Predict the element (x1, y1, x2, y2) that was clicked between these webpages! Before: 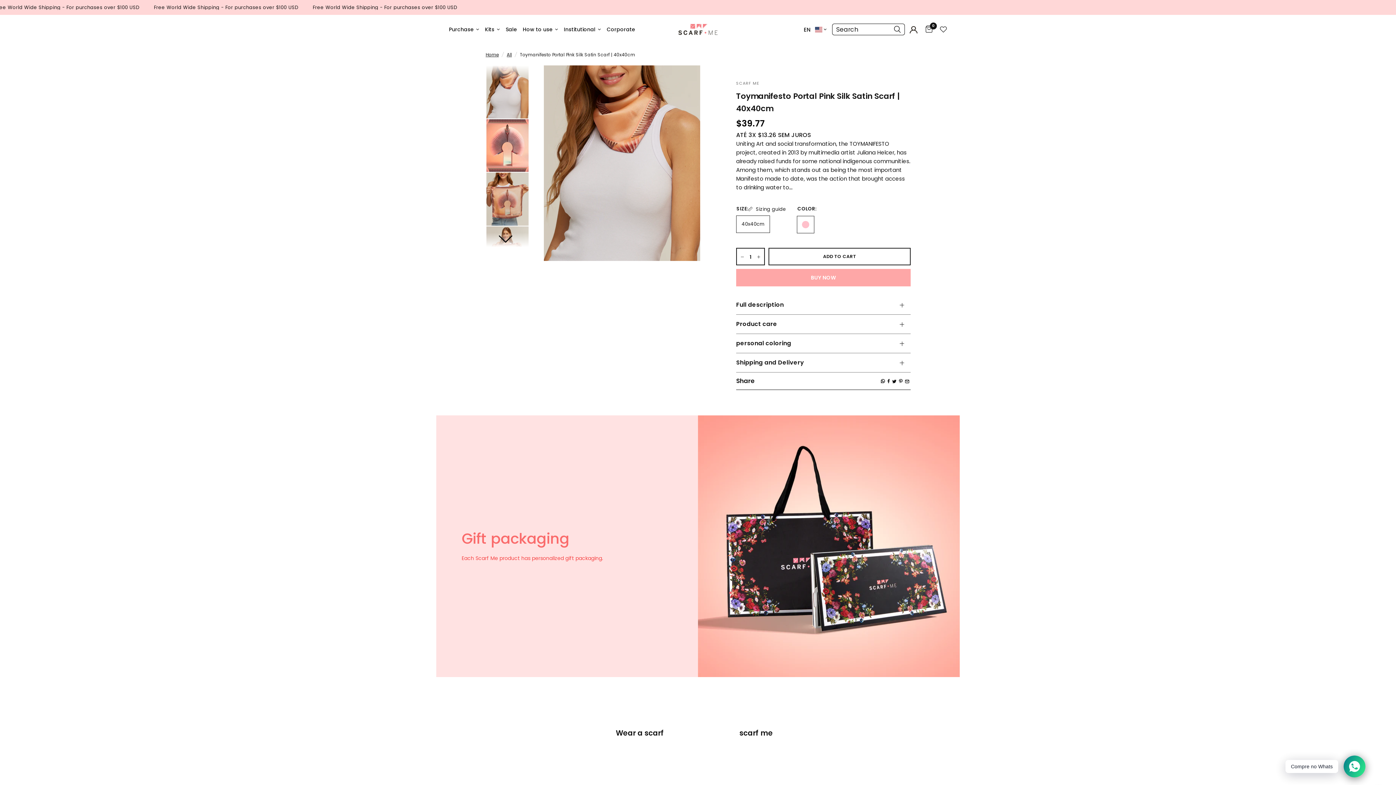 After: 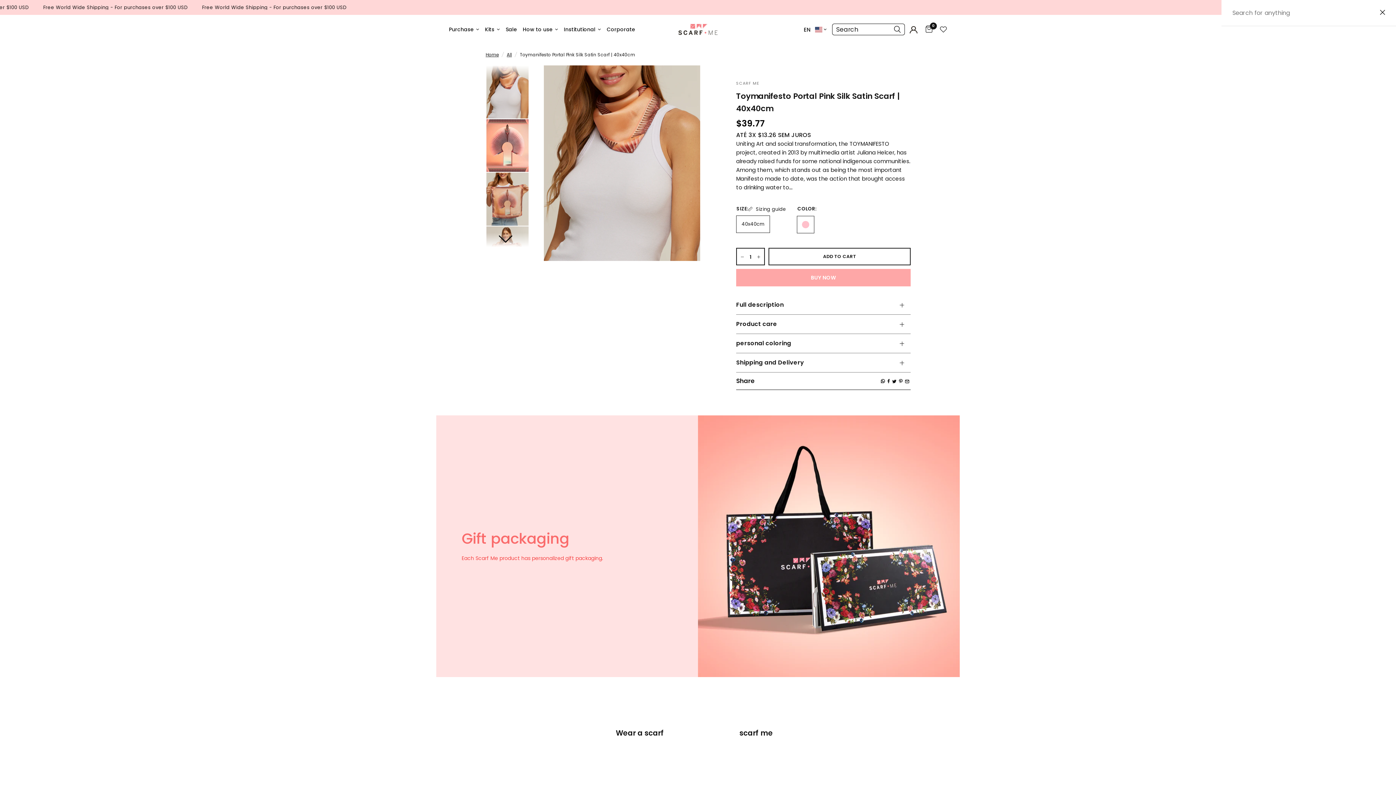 Action: bbox: (832, 23, 905, 35)